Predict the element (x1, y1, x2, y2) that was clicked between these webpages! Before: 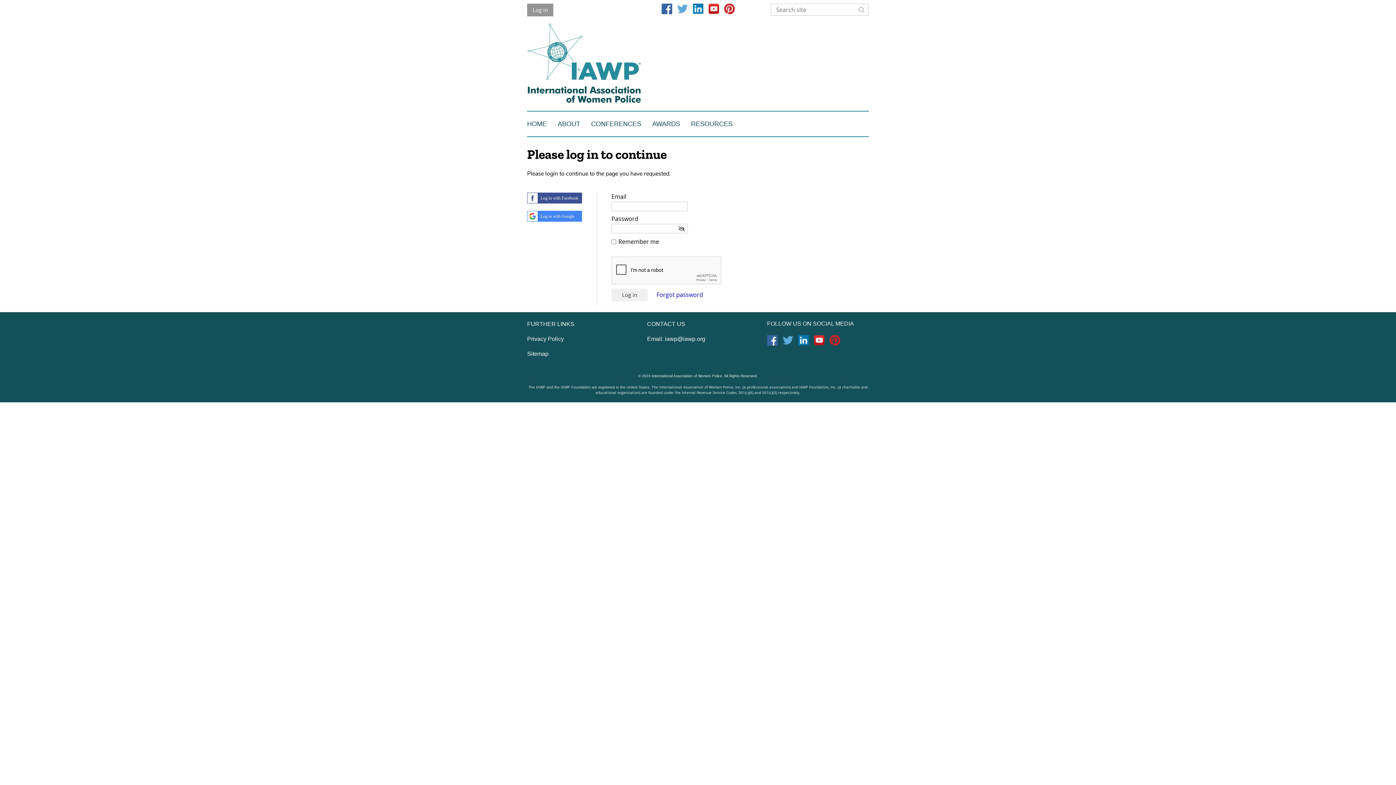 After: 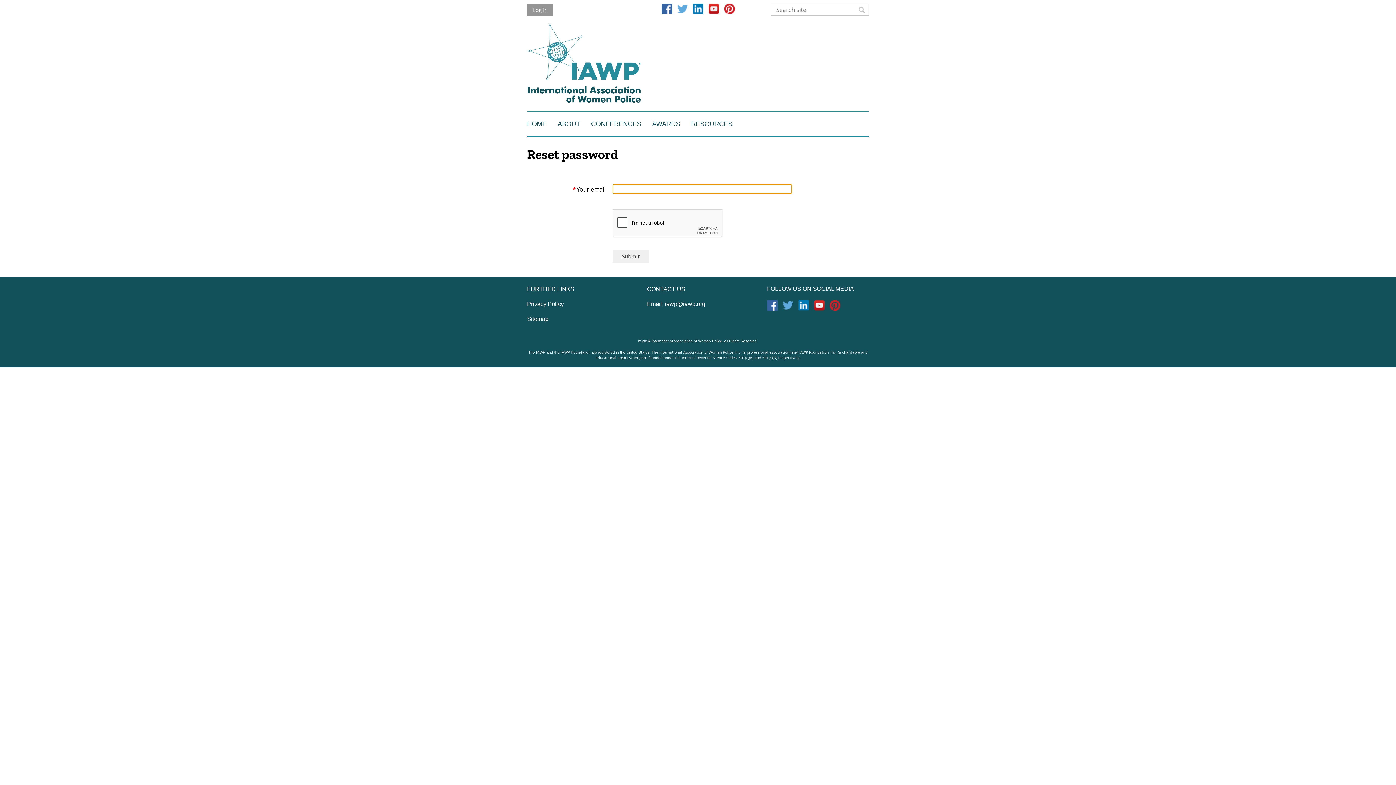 Action: bbox: (656, 290, 703, 298) label: Forgot password